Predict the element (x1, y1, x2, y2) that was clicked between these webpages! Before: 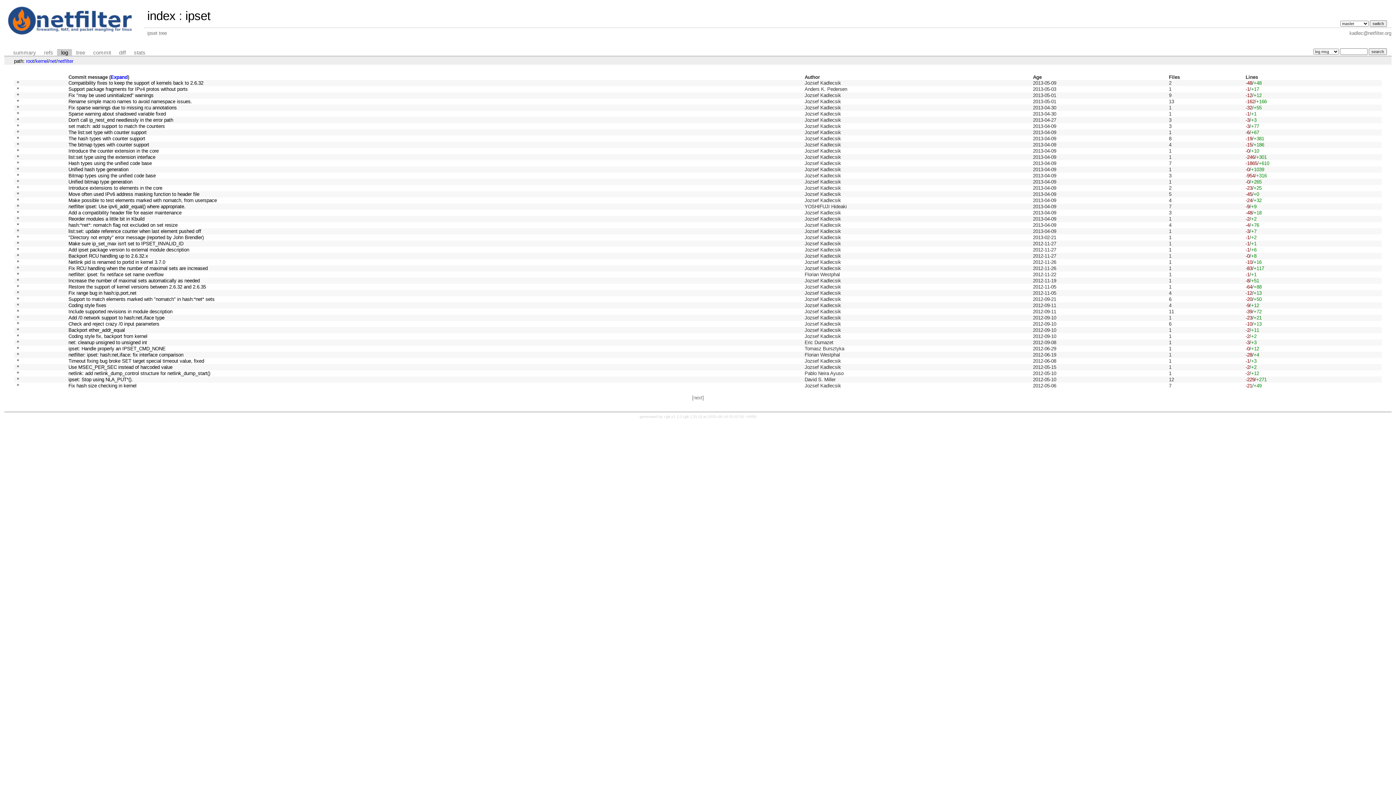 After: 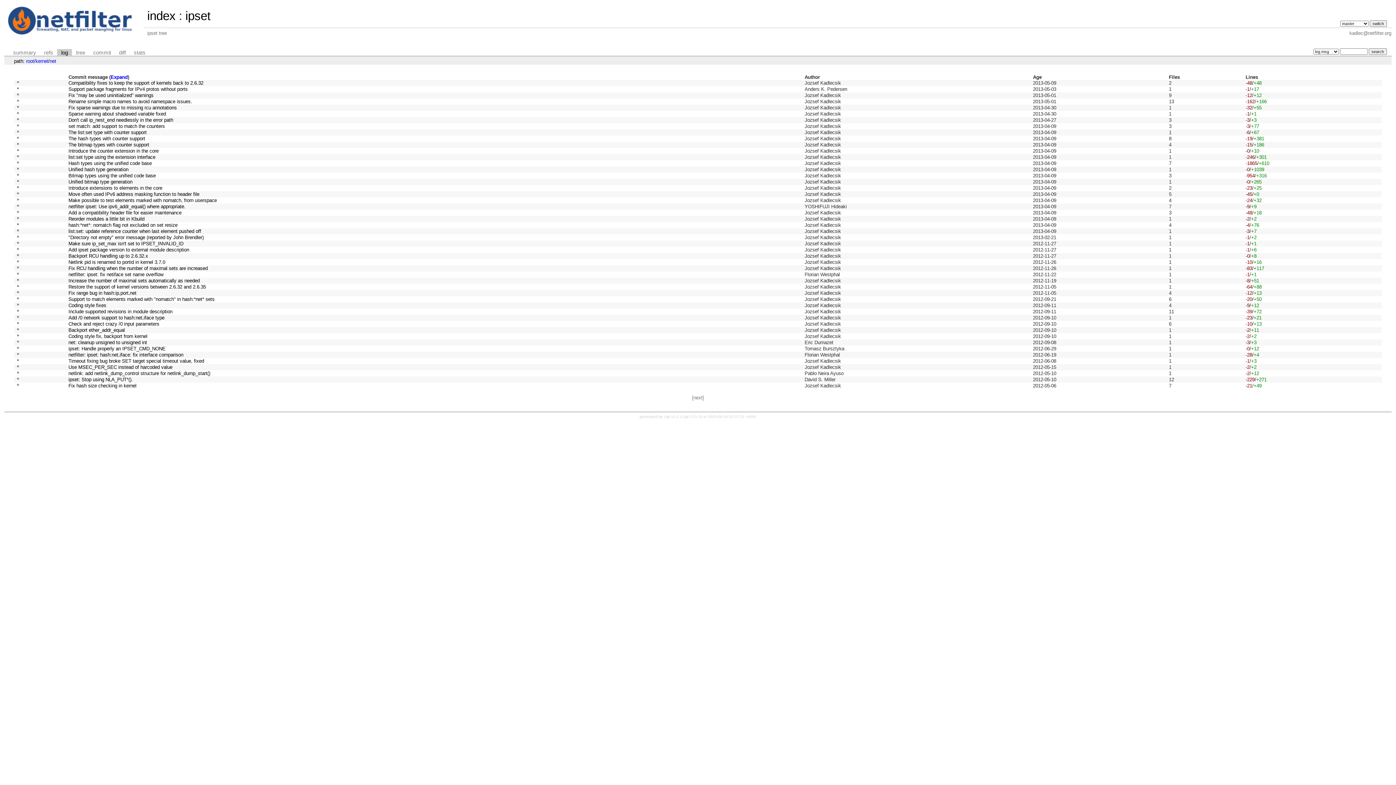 Action: label: net bbox: (49, 58, 56, 63)